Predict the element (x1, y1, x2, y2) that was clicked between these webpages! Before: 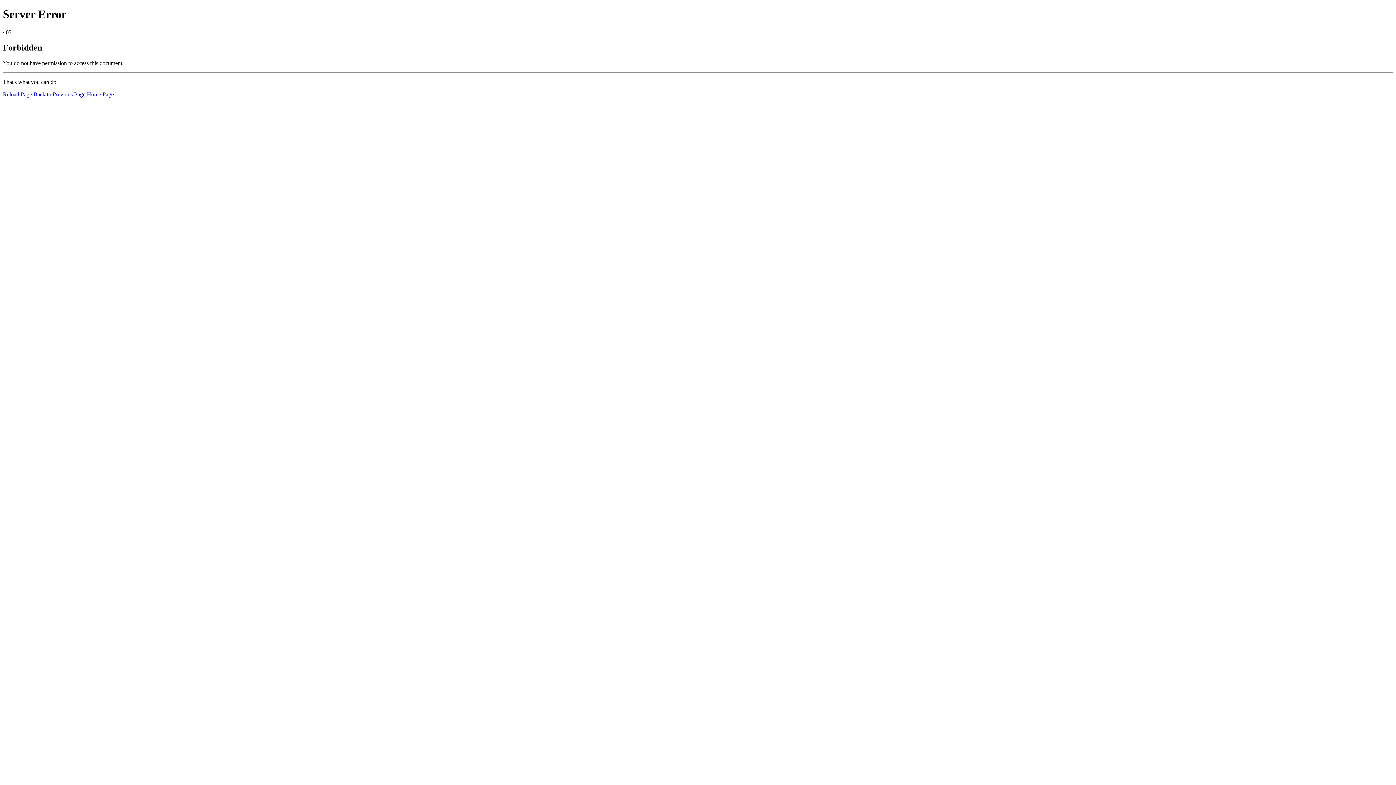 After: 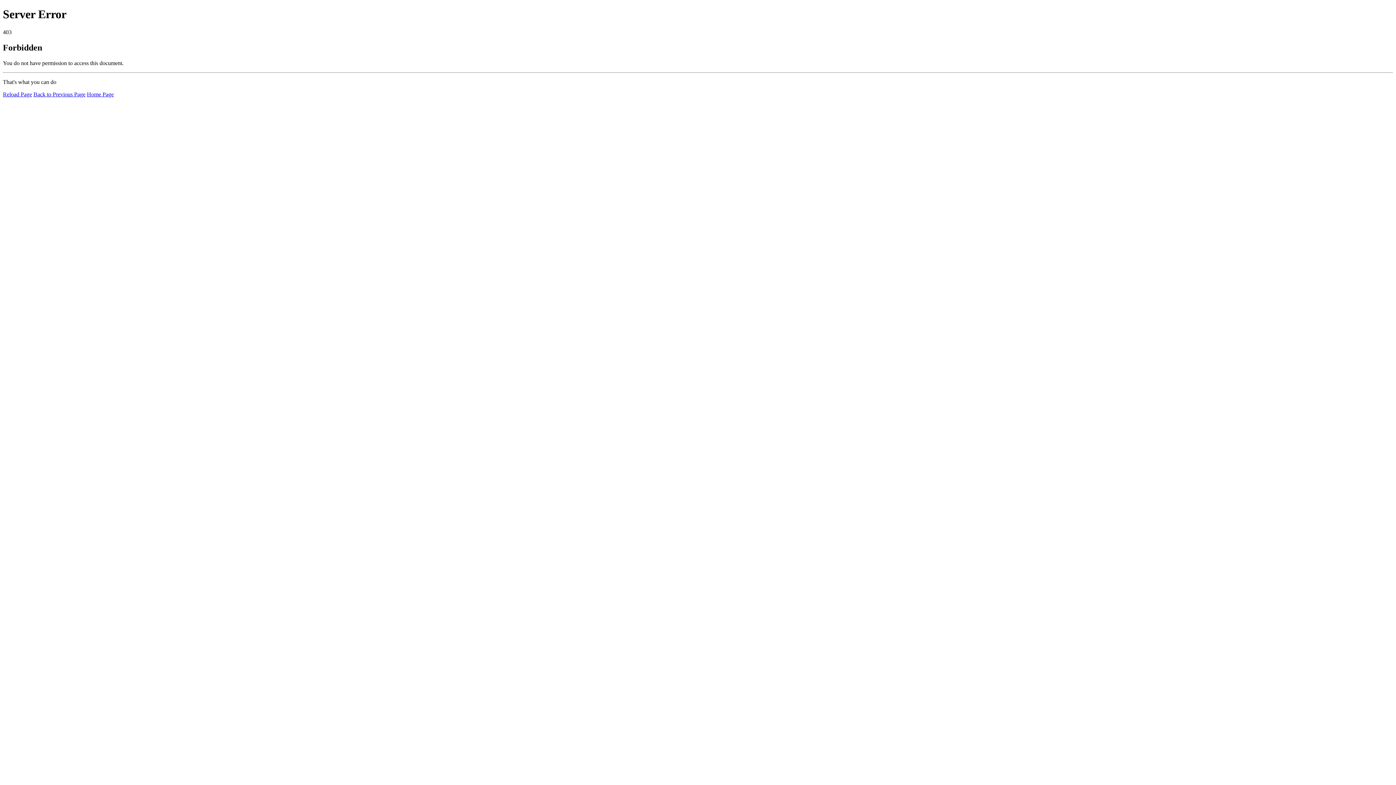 Action: label: Reload Page bbox: (2, 91, 32, 97)